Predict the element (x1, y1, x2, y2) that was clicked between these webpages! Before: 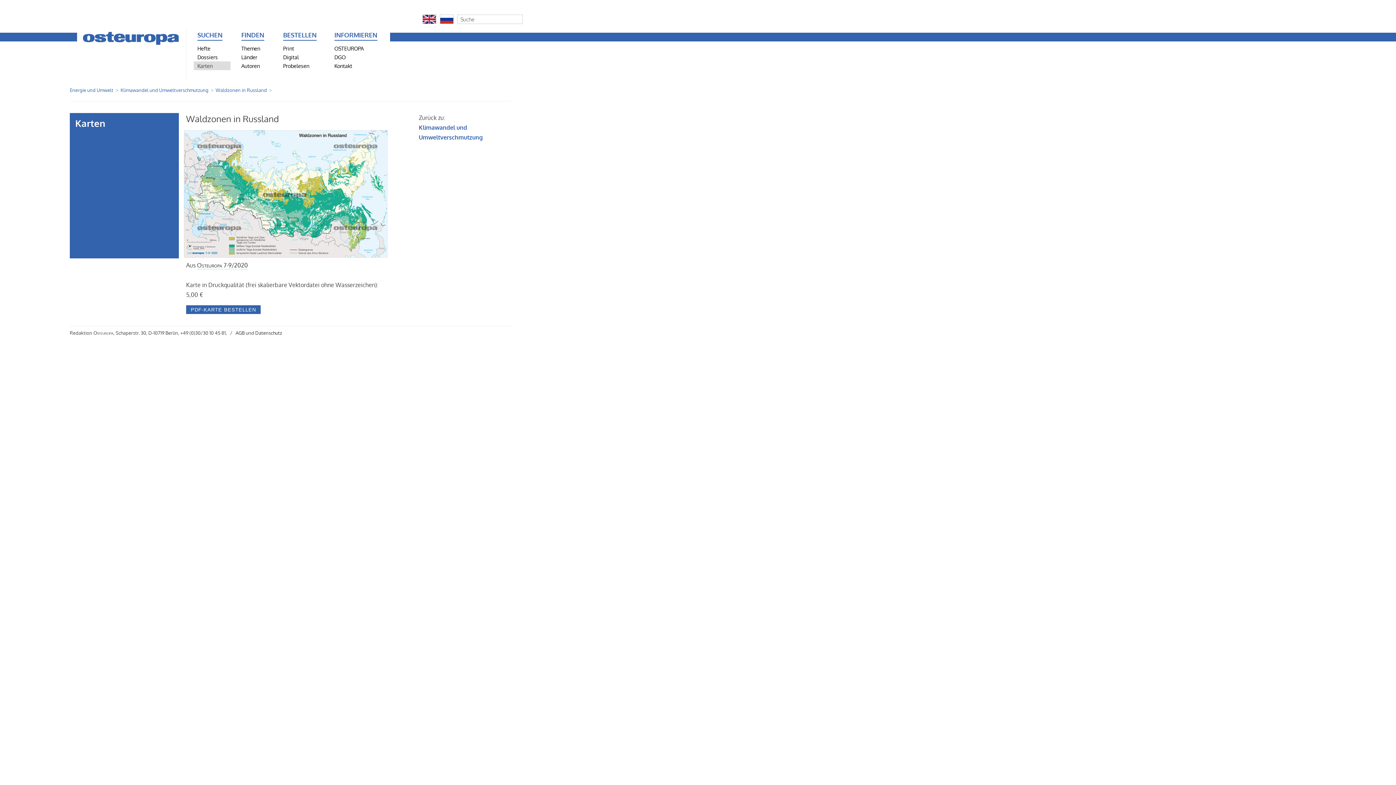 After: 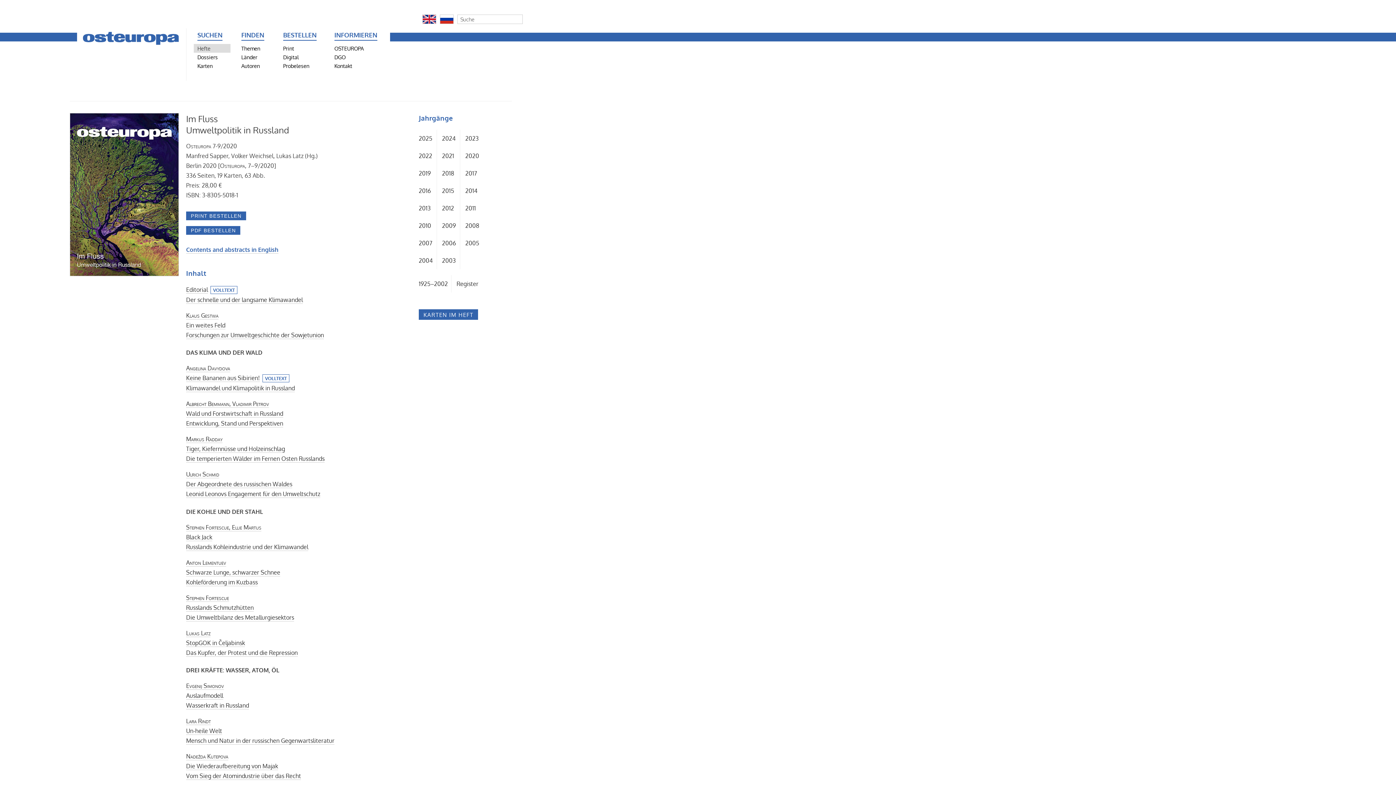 Action: bbox: (197, 261, 248, 269) label: Osteuropa 7-9/2020